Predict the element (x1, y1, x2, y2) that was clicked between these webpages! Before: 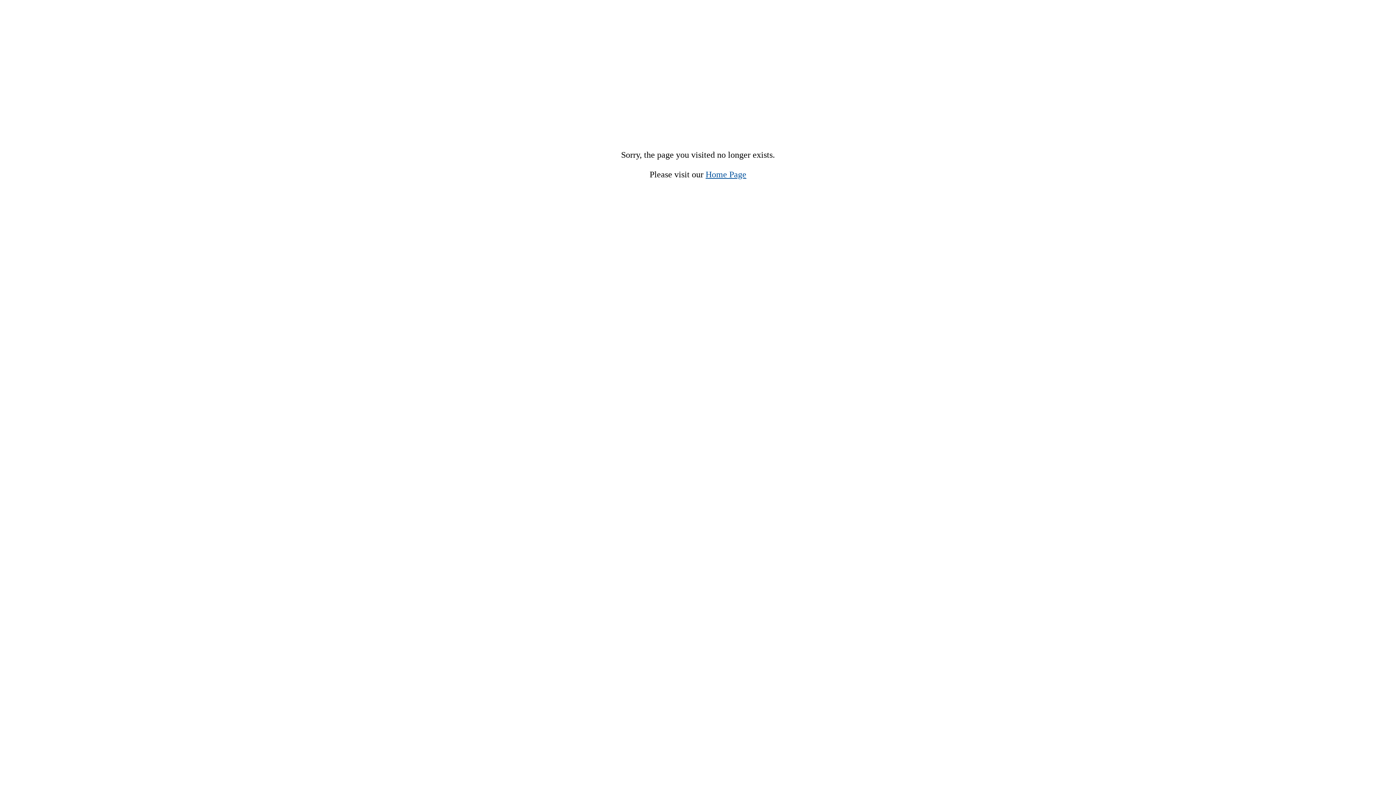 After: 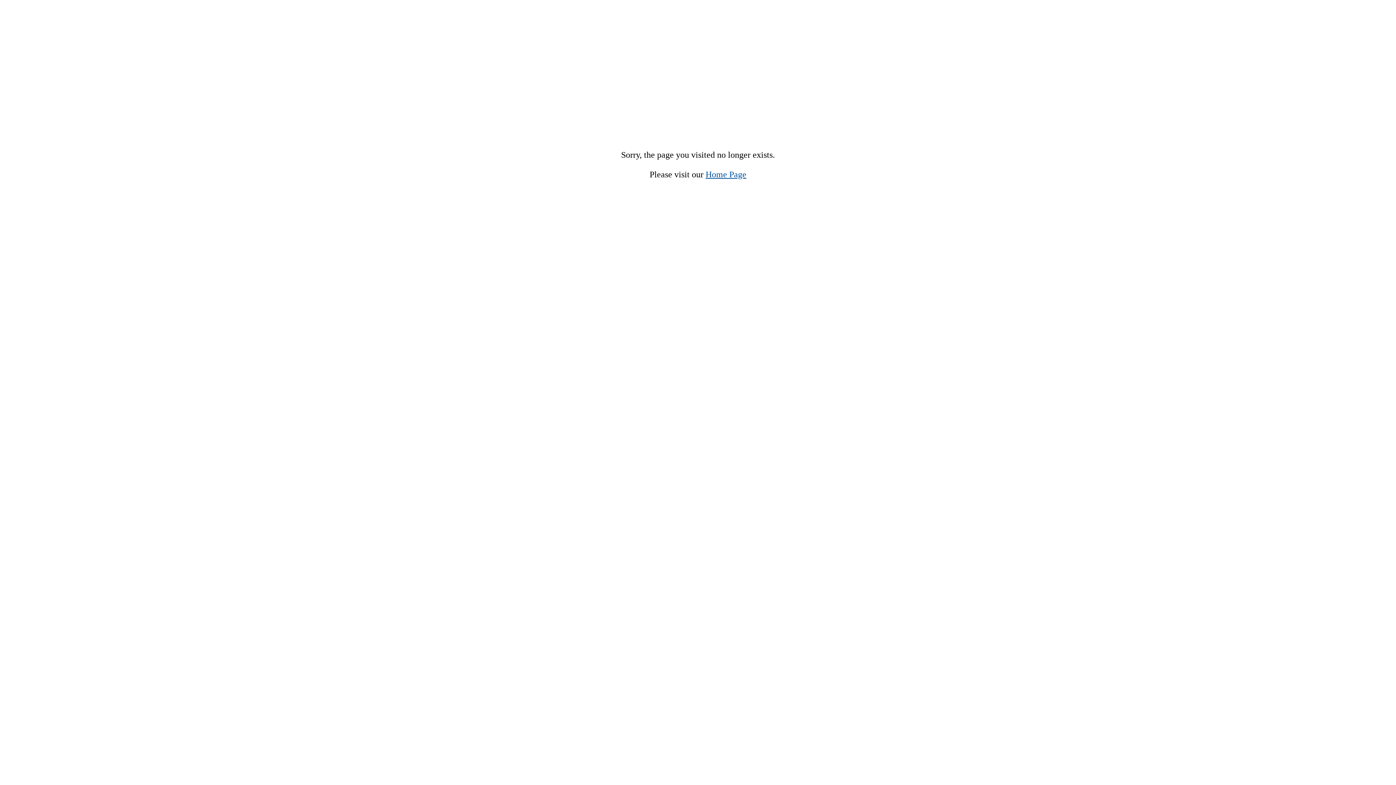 Action: bbox: (705, 169, 746, 179) label: Home Page